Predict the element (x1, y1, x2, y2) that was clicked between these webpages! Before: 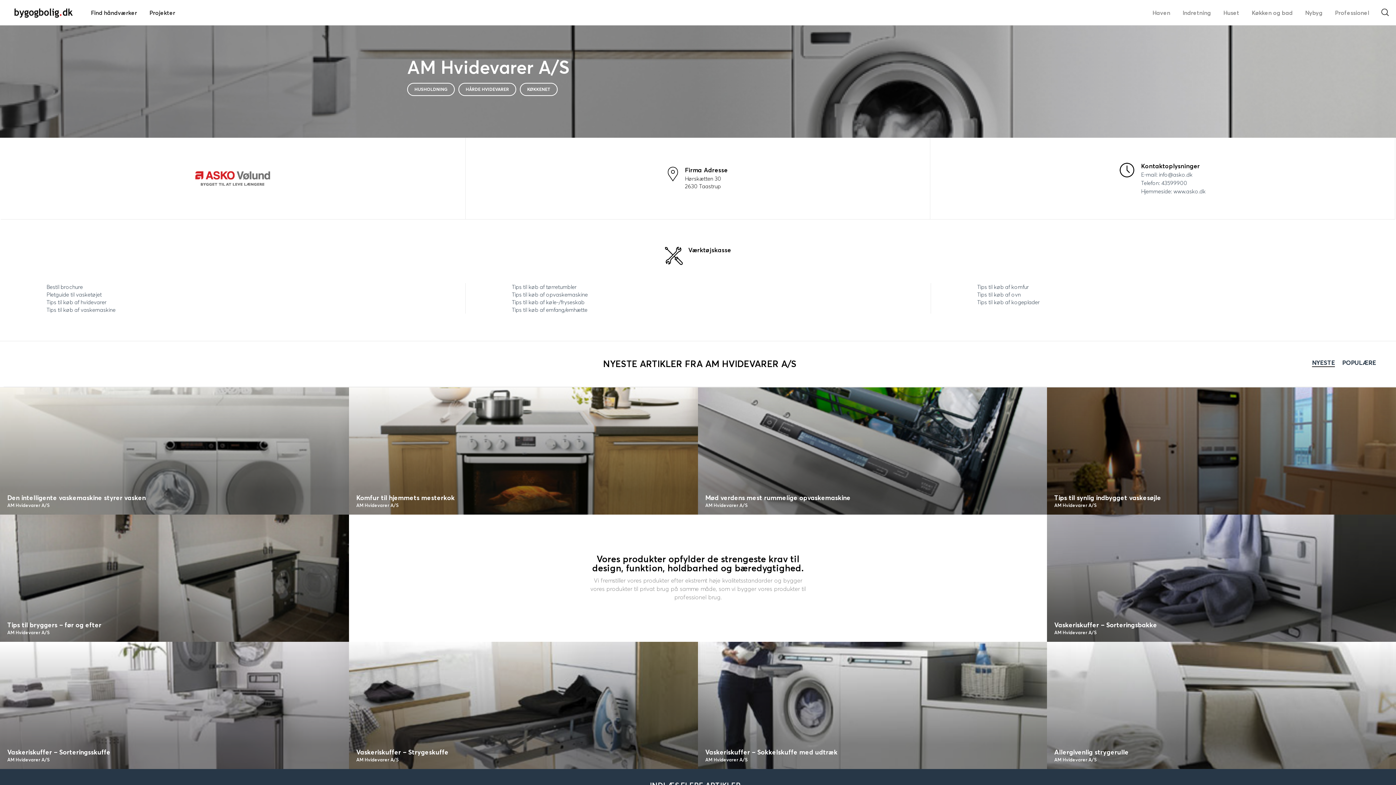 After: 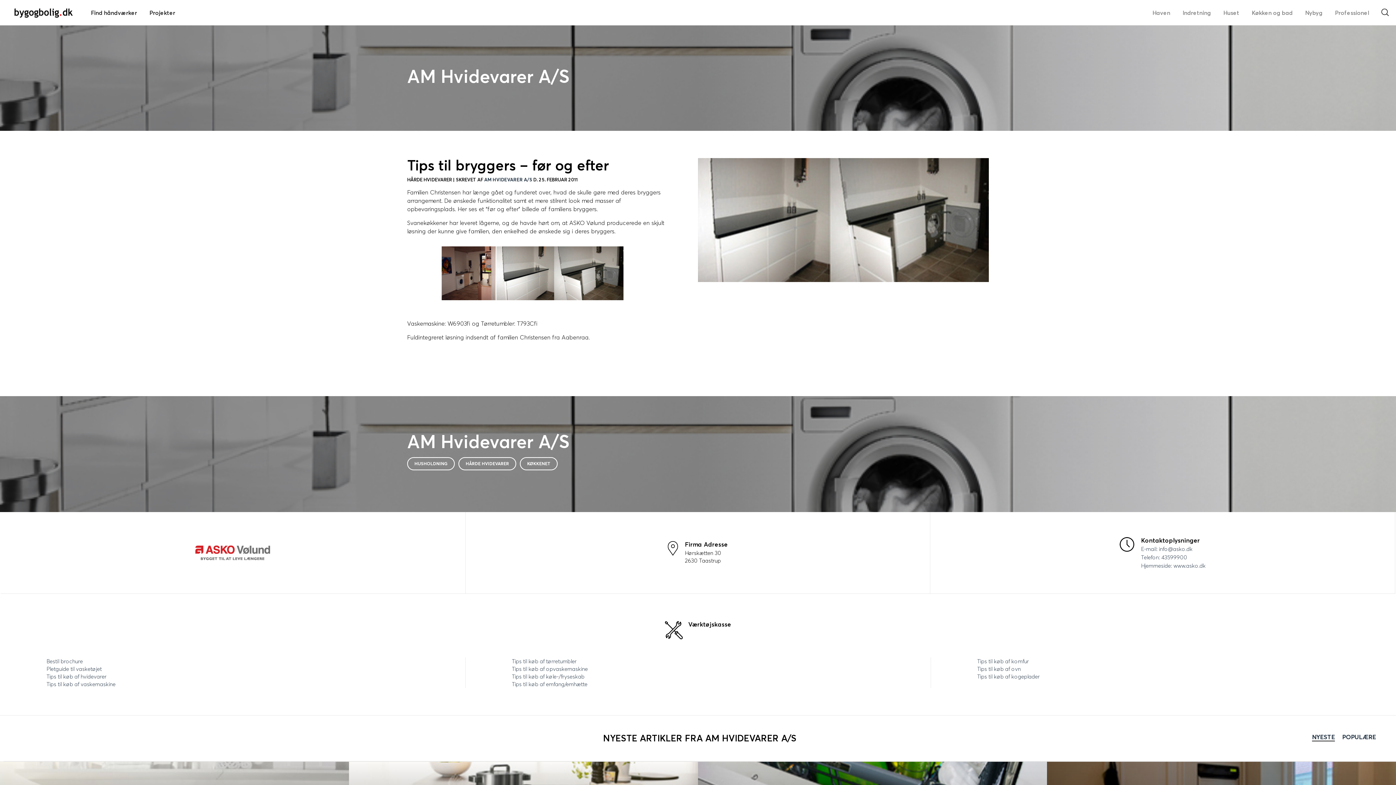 Action: label: Tips til bryggers – før og efter
AM Hvidevarer A/S bbox: (0, 514, 349, 642)